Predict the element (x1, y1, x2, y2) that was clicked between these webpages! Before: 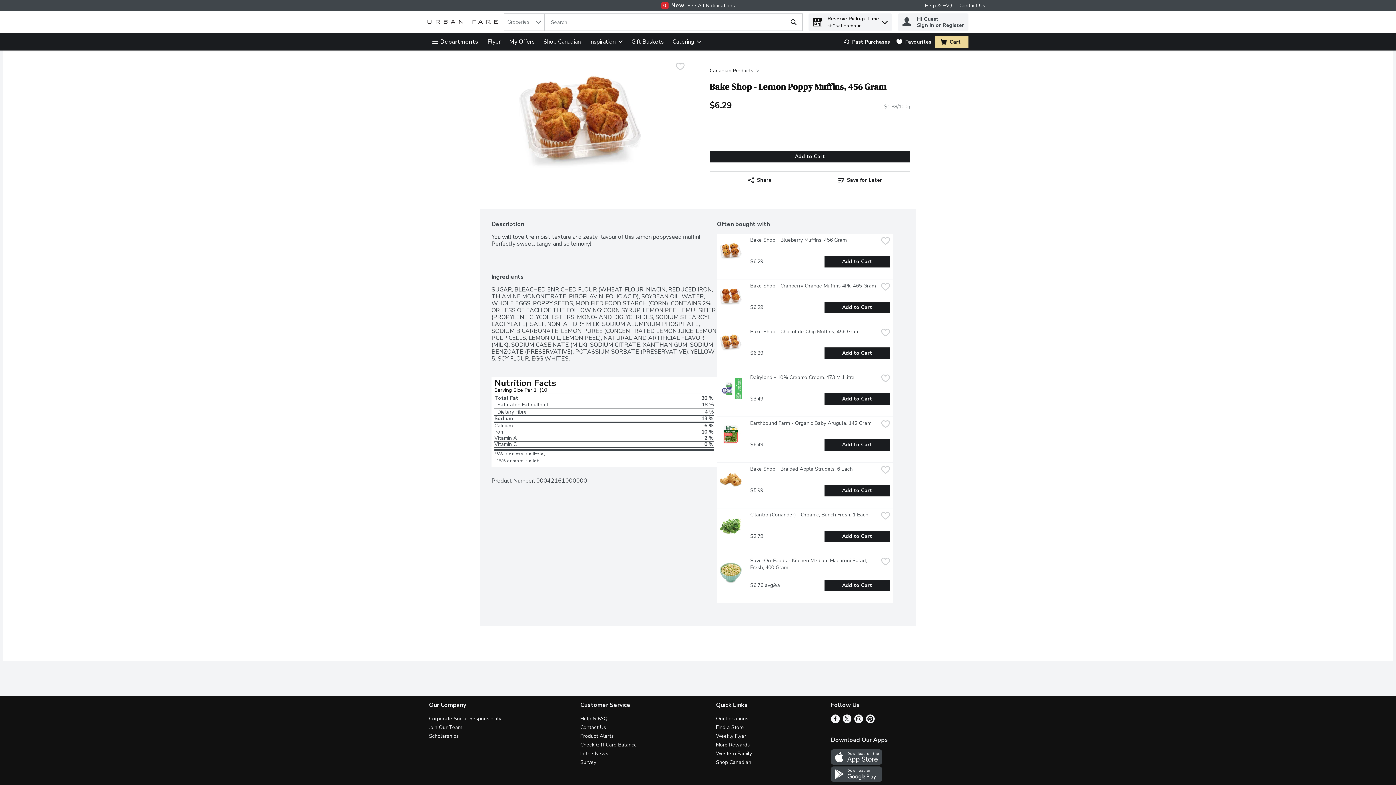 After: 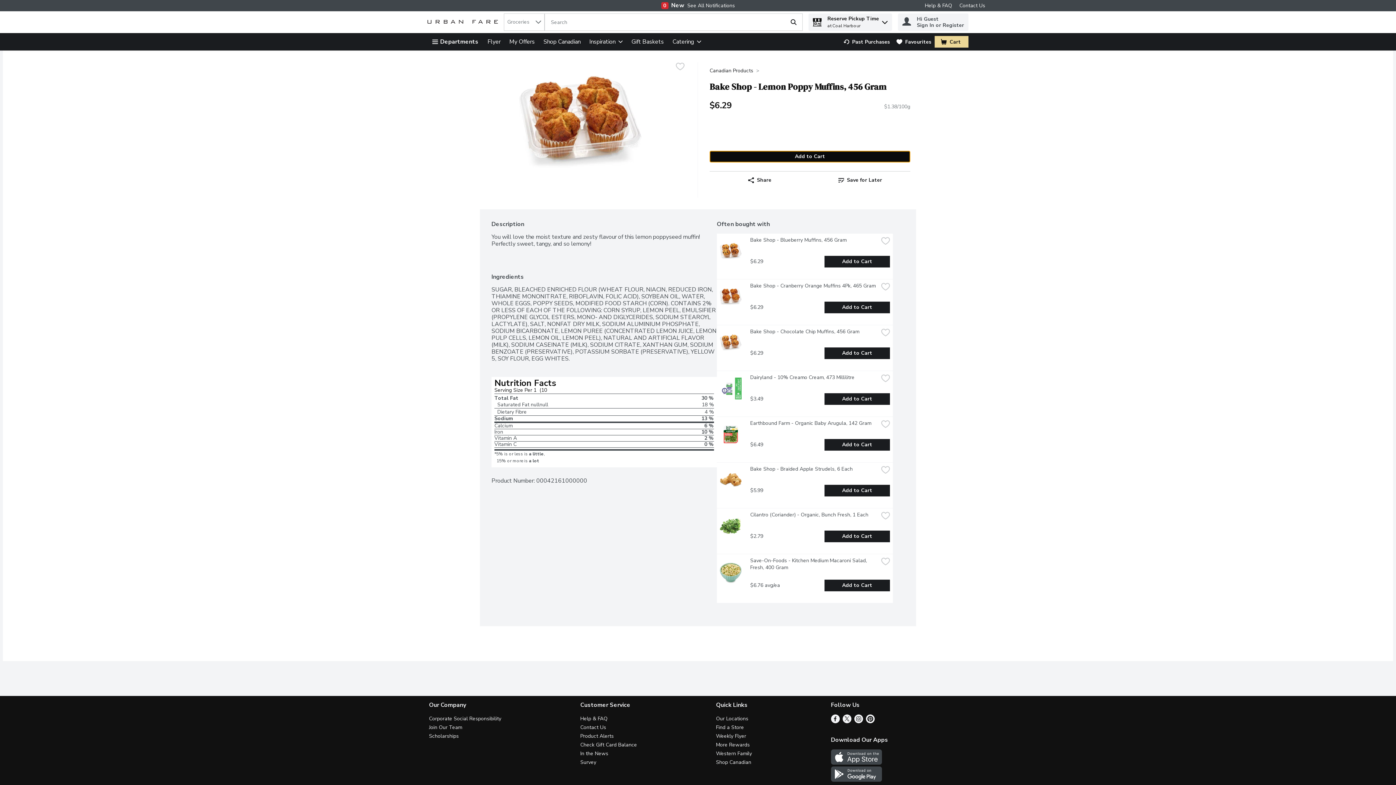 Action: label: Add to Cart Bake Shop - Lemon Poppy Muffins, 456 Gram $6.29 bbox: (709, 150, 910, 162)